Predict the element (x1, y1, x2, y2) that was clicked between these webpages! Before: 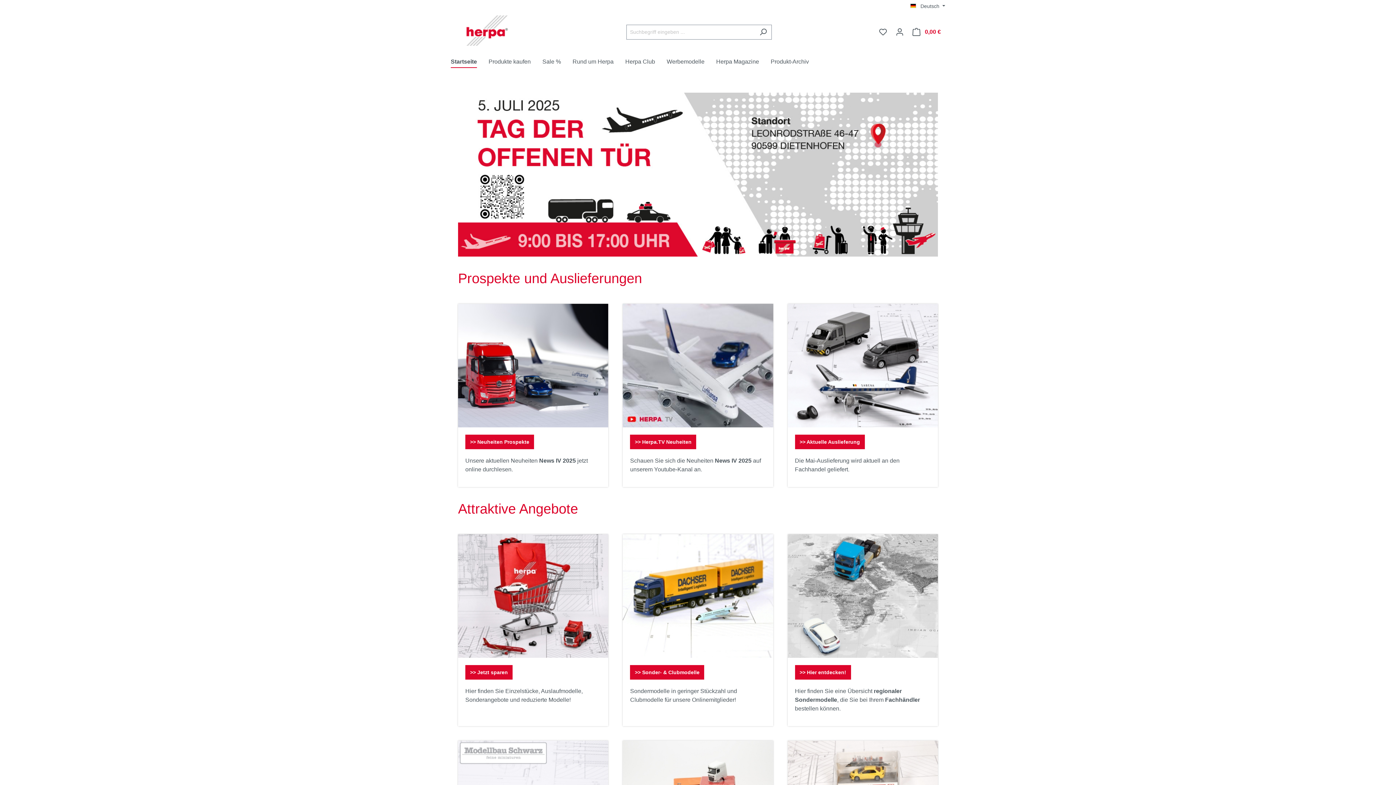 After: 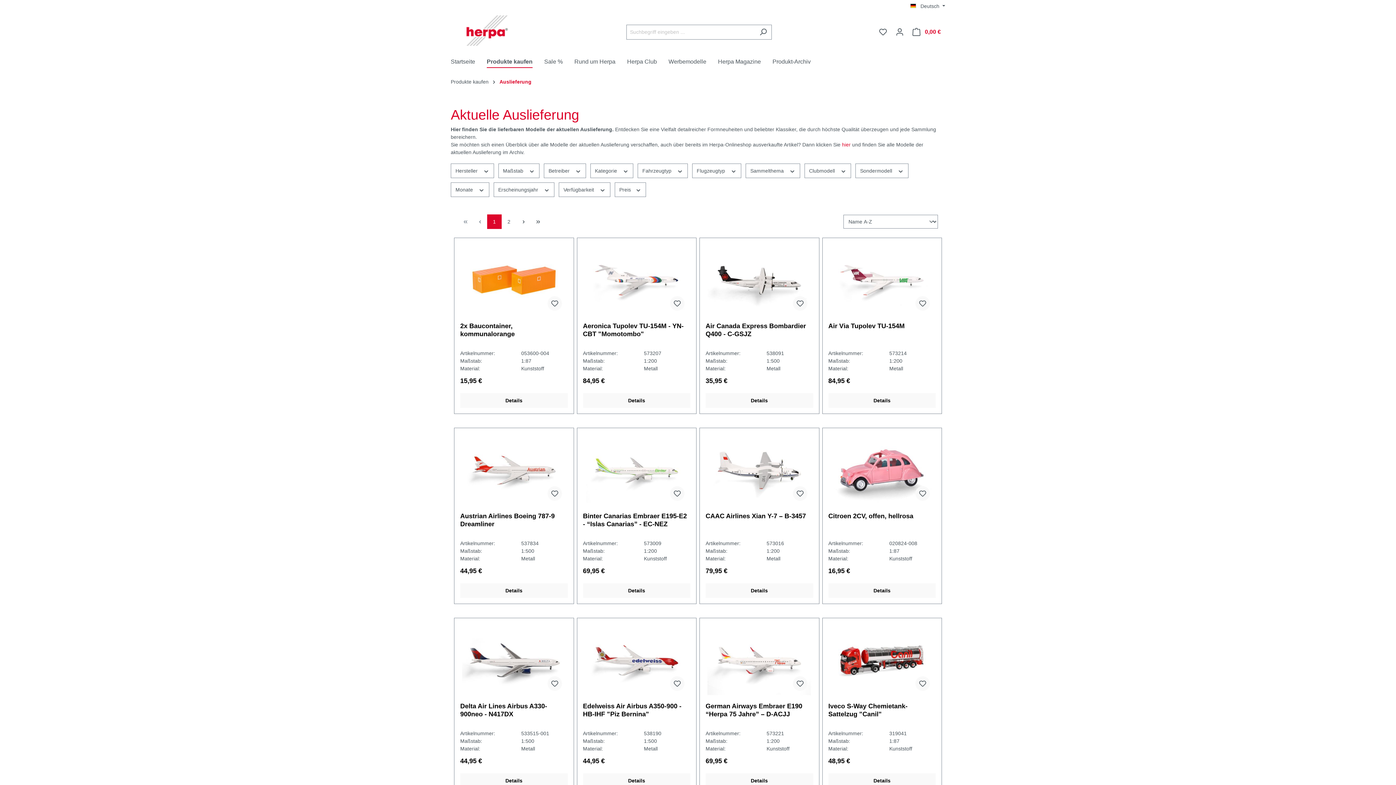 Action: bbox: (787, 303, 938, 427)